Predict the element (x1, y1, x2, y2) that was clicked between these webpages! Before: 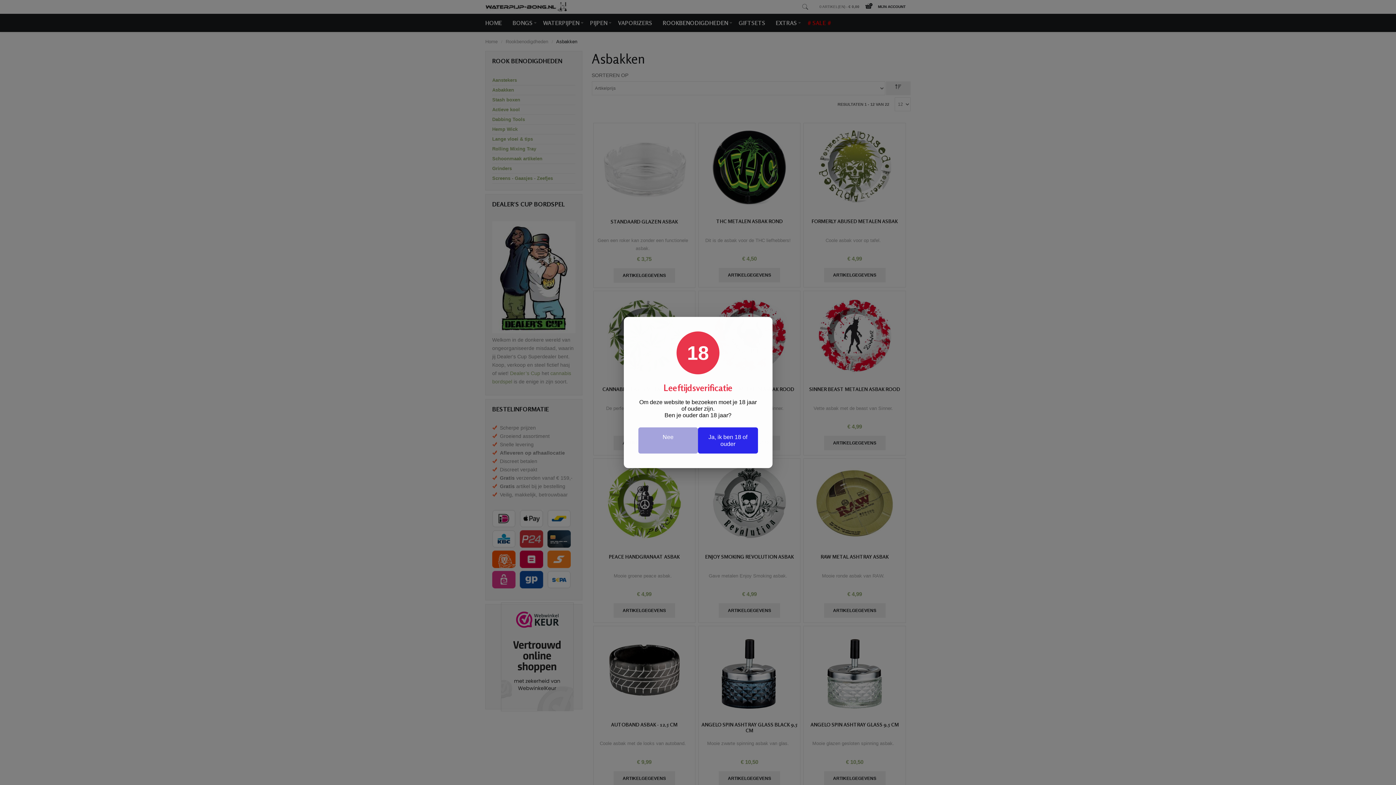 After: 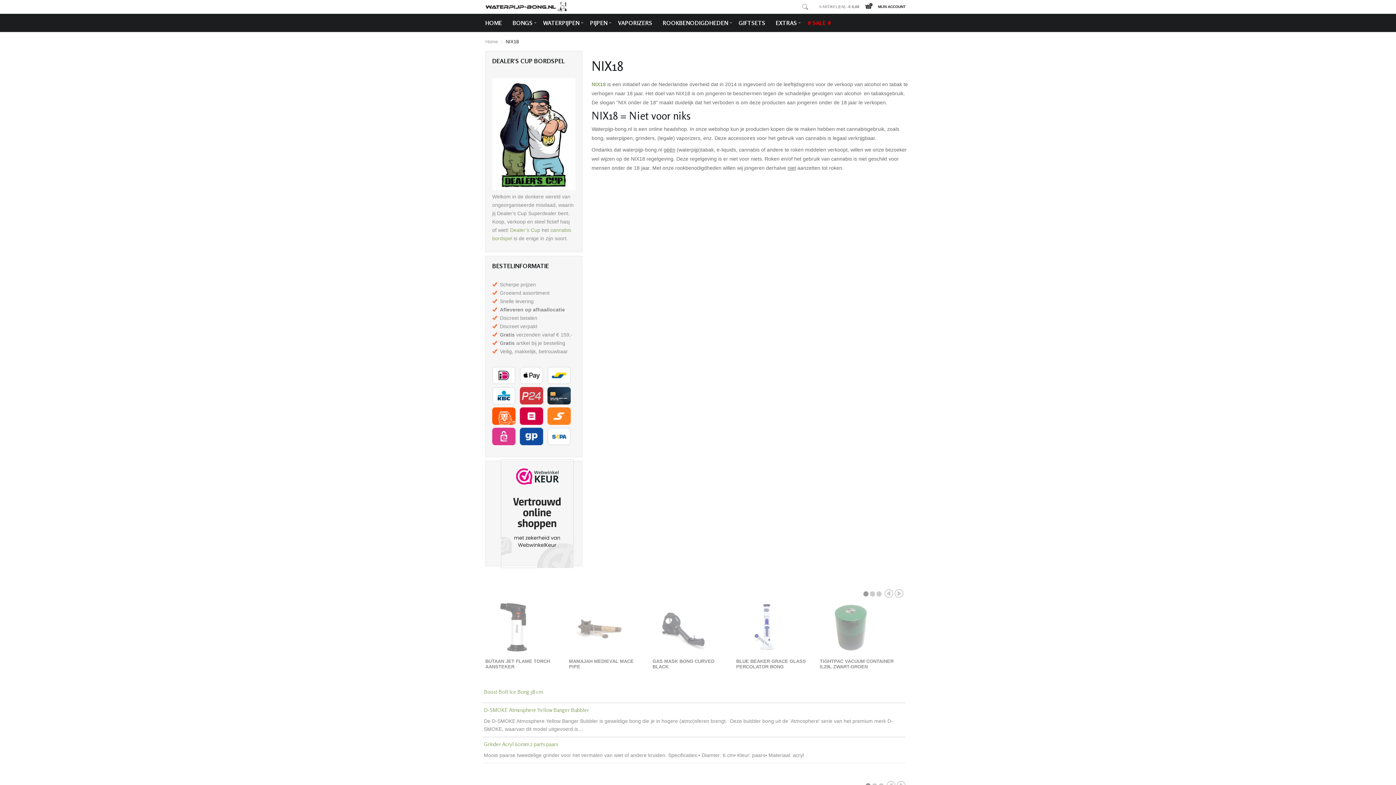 Action: bbox: (638, 427, 698, 453) label: Nee